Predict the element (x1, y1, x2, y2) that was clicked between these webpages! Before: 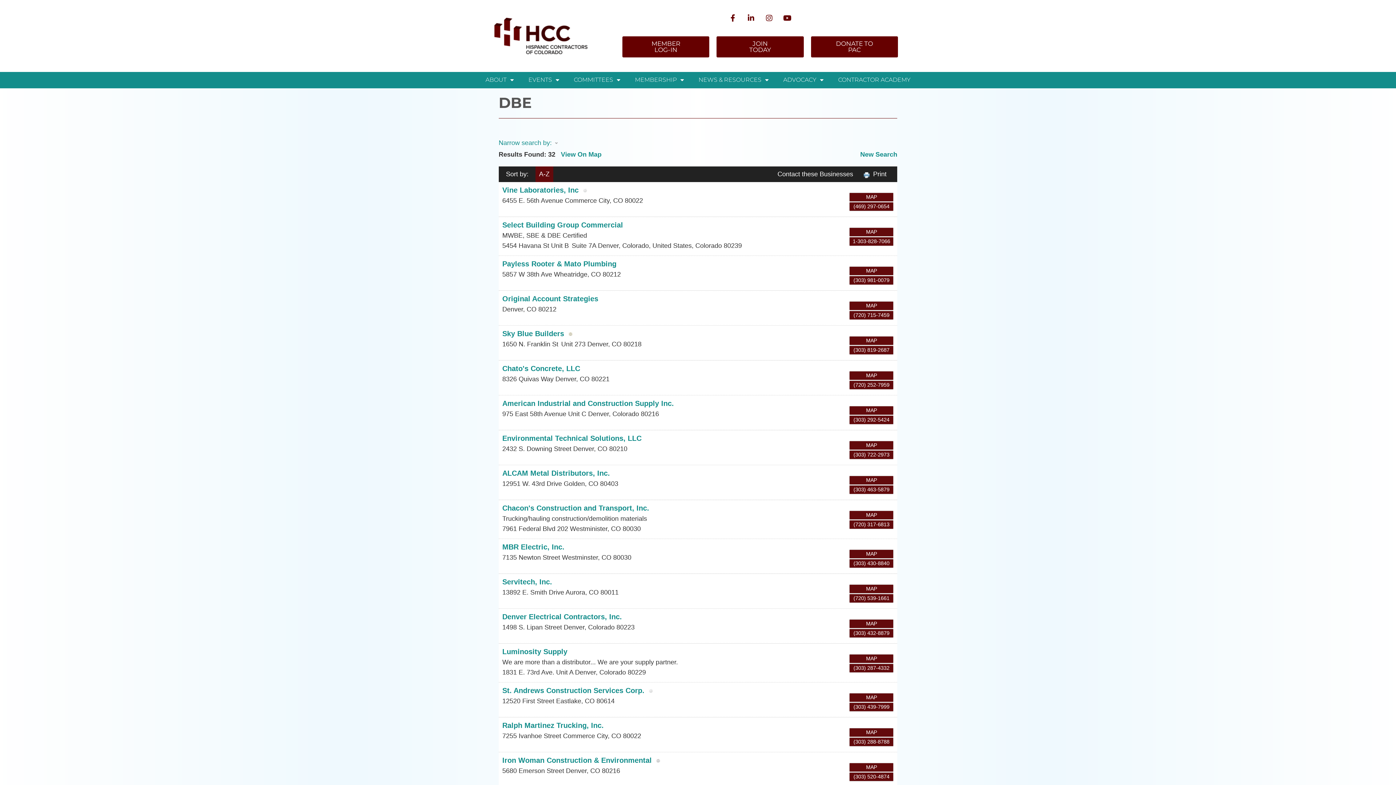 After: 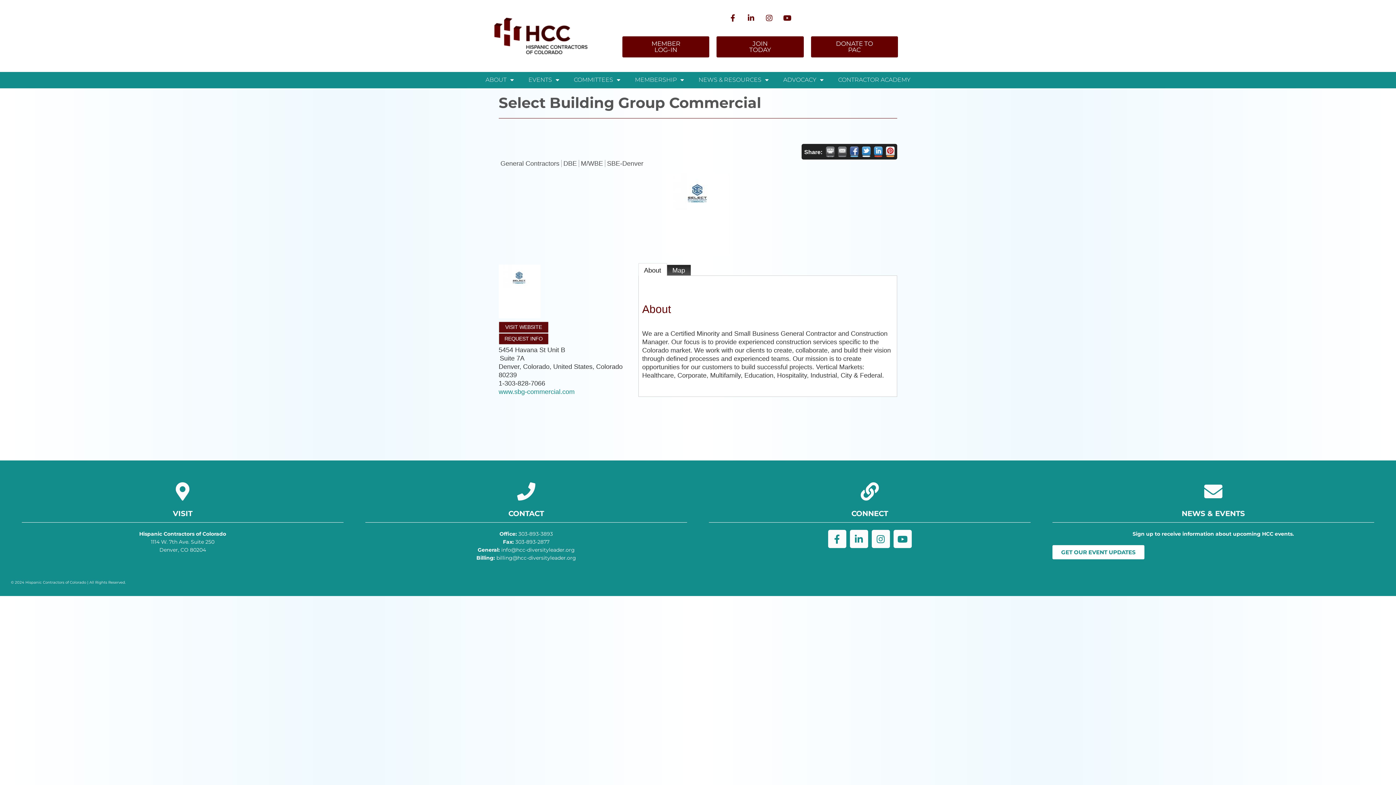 Action: label: Select Building Group Commercial bbox: (502, 221, 623, 229)